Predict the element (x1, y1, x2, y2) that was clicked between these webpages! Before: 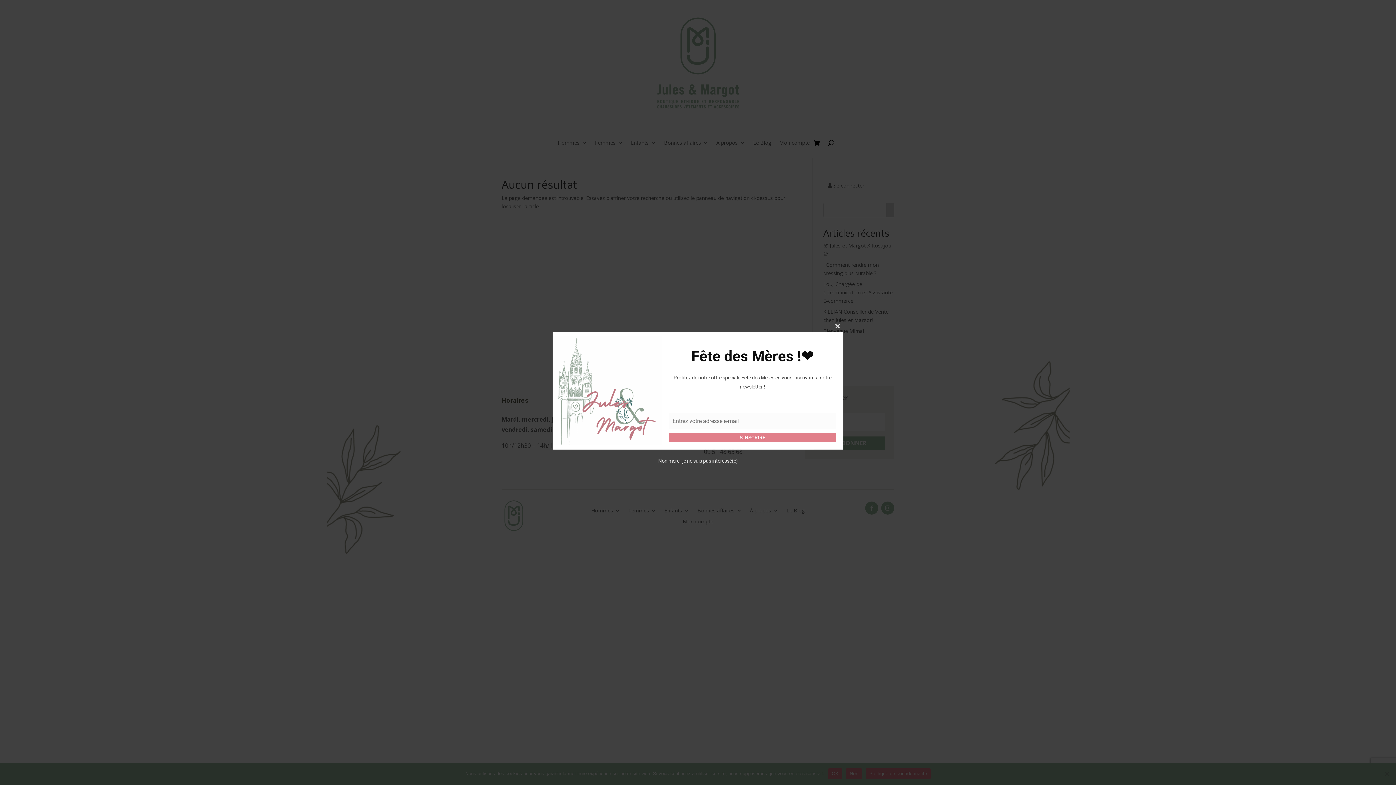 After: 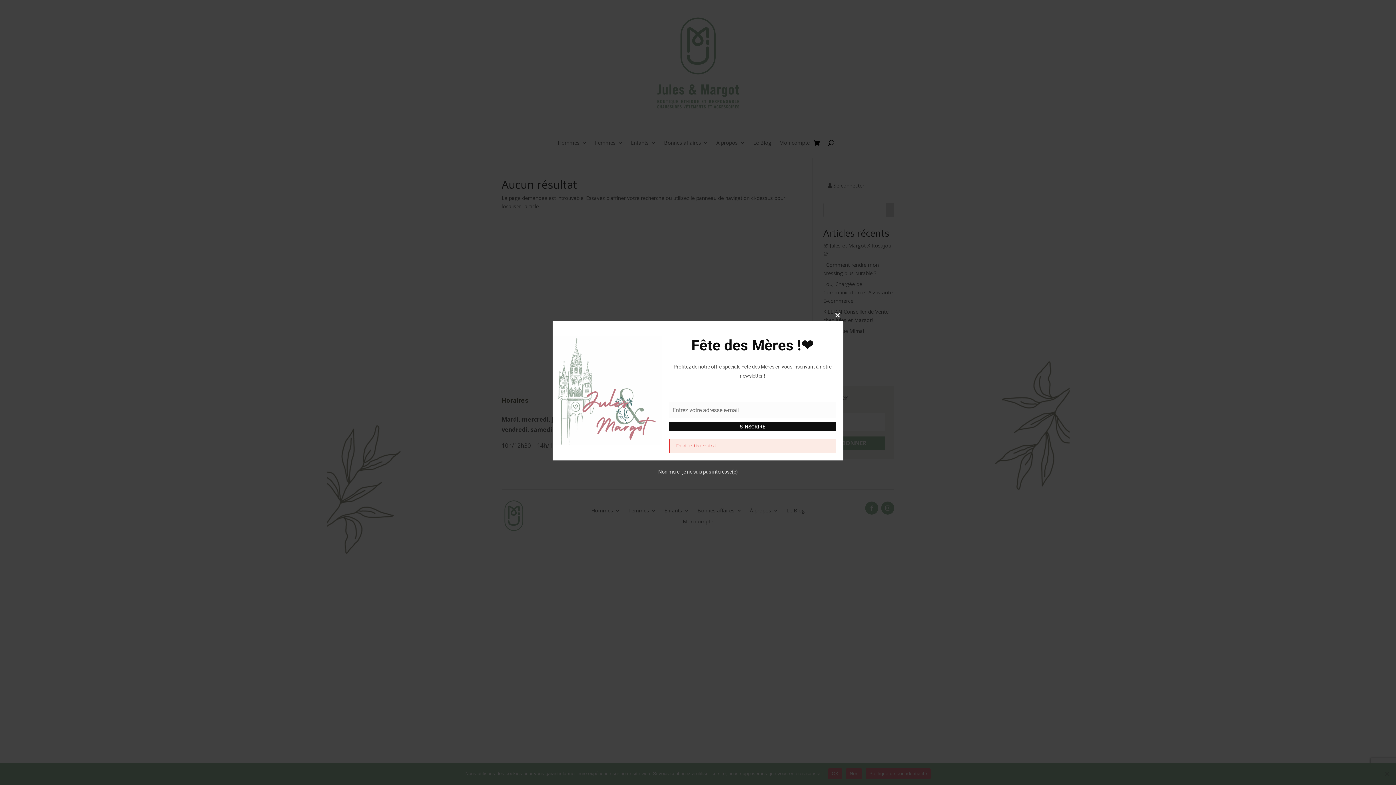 Action: bbox: (669, 432, 836, 442) label: S'INSCRIRE